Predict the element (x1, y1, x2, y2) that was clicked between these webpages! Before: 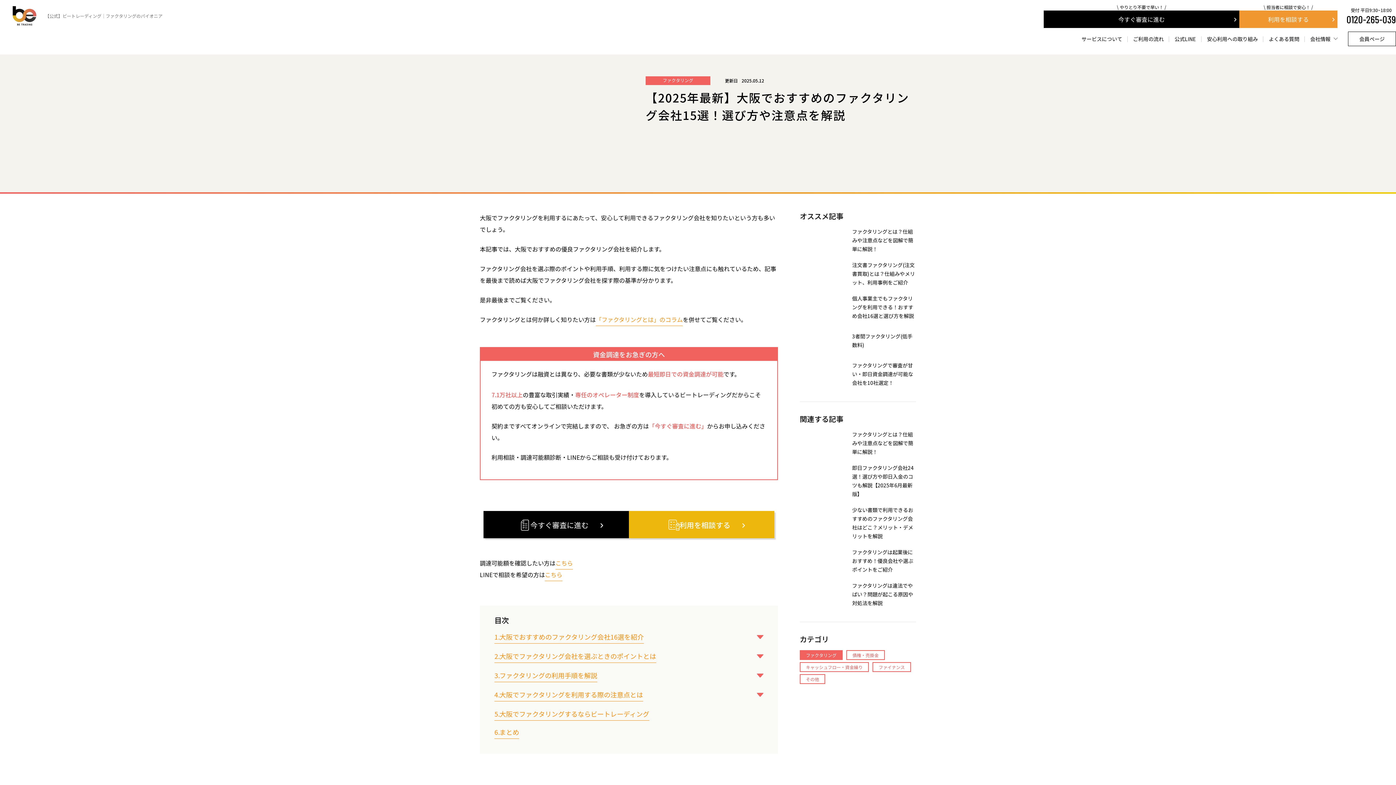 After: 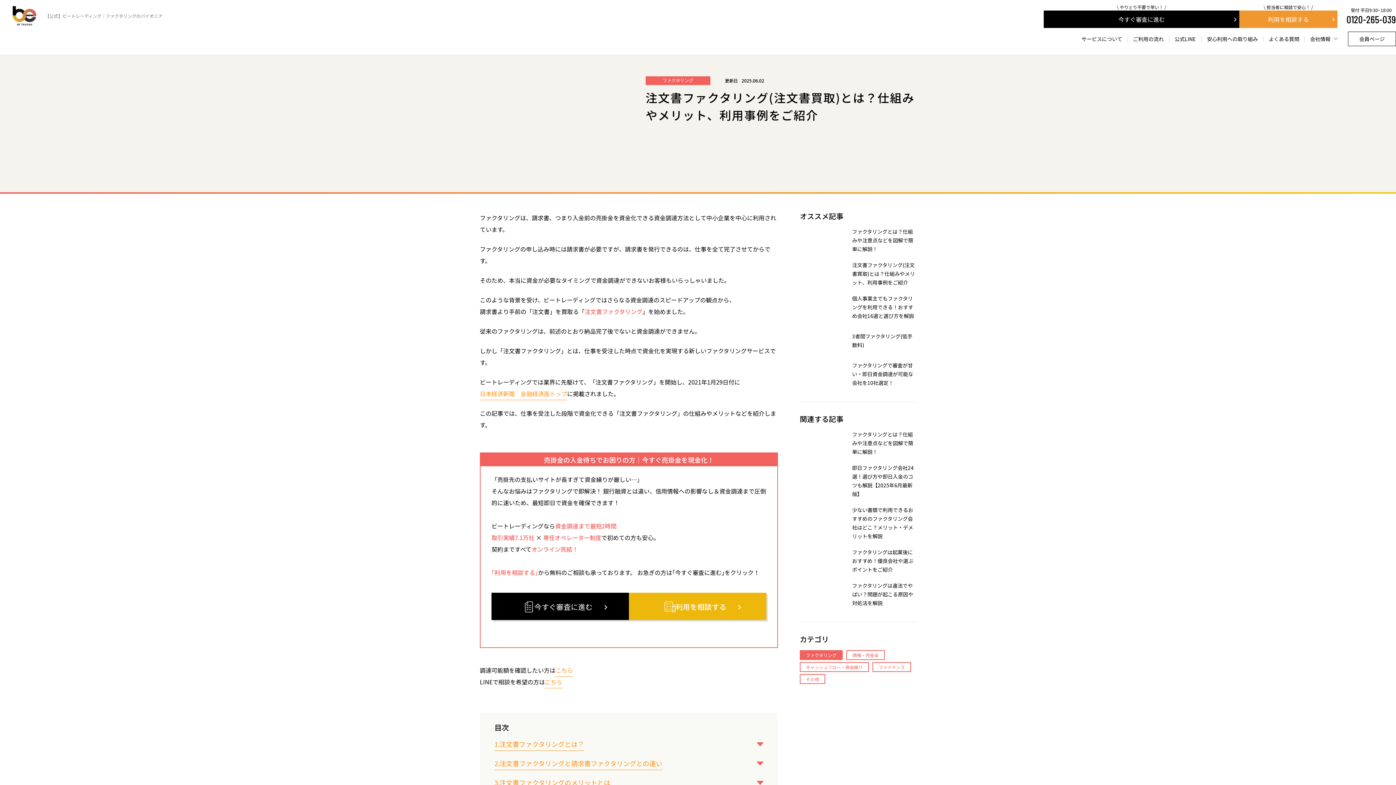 Action: bbox: (800, 260, 916, 286) label: 注文書ファクタリング(注文書買取)とは？仕組みやメリット、利用事例をご紹介